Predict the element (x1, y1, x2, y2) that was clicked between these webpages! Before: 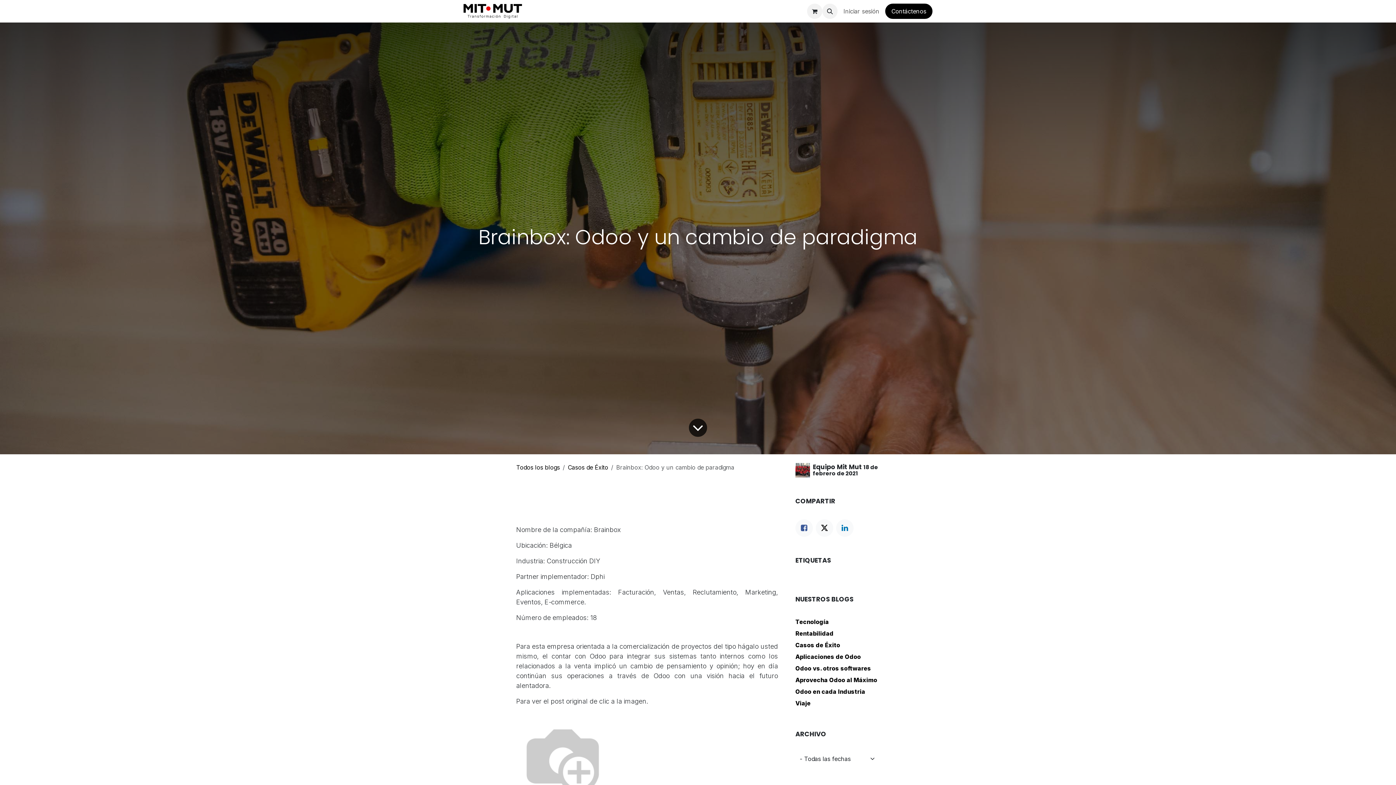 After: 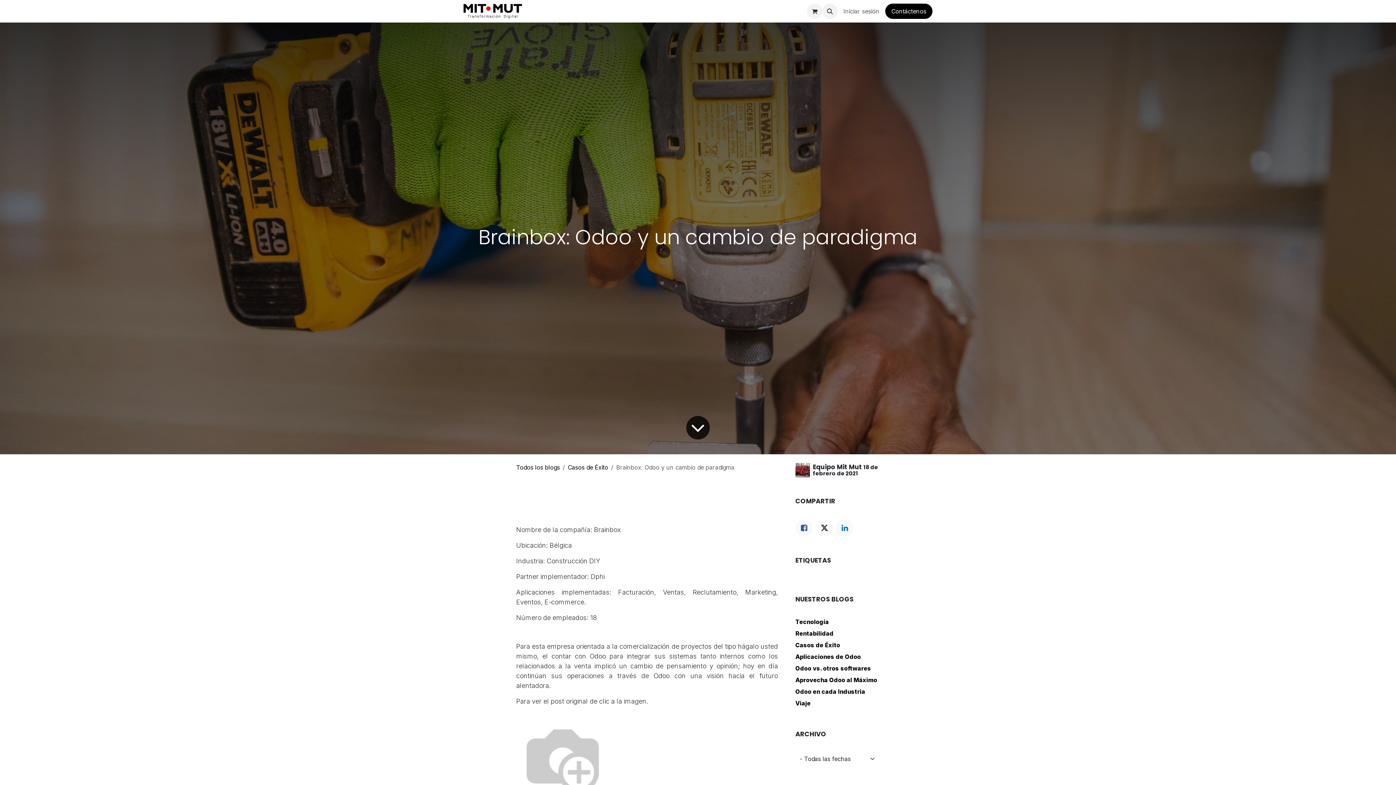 Action: label: MIT-MUT  bbox: (592, 4, 633, 18)